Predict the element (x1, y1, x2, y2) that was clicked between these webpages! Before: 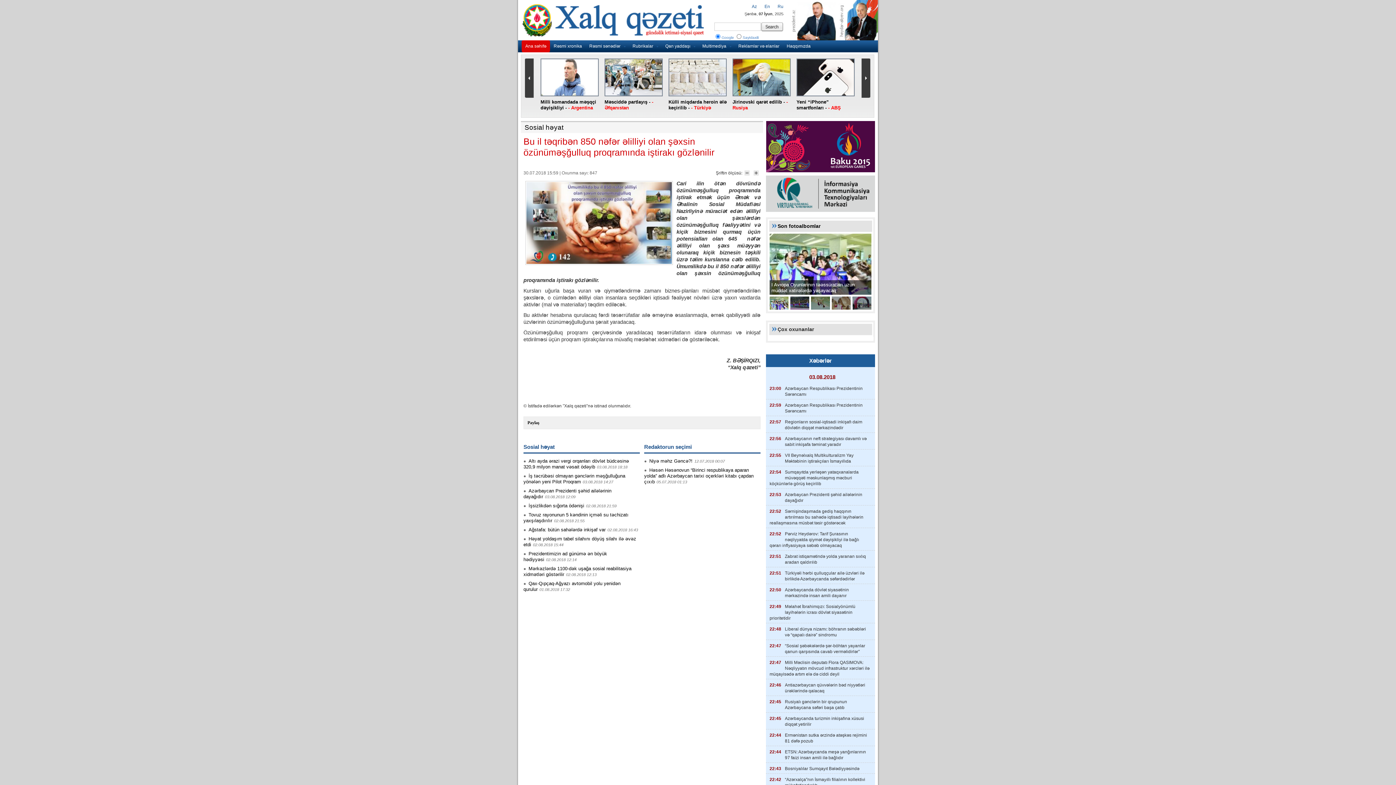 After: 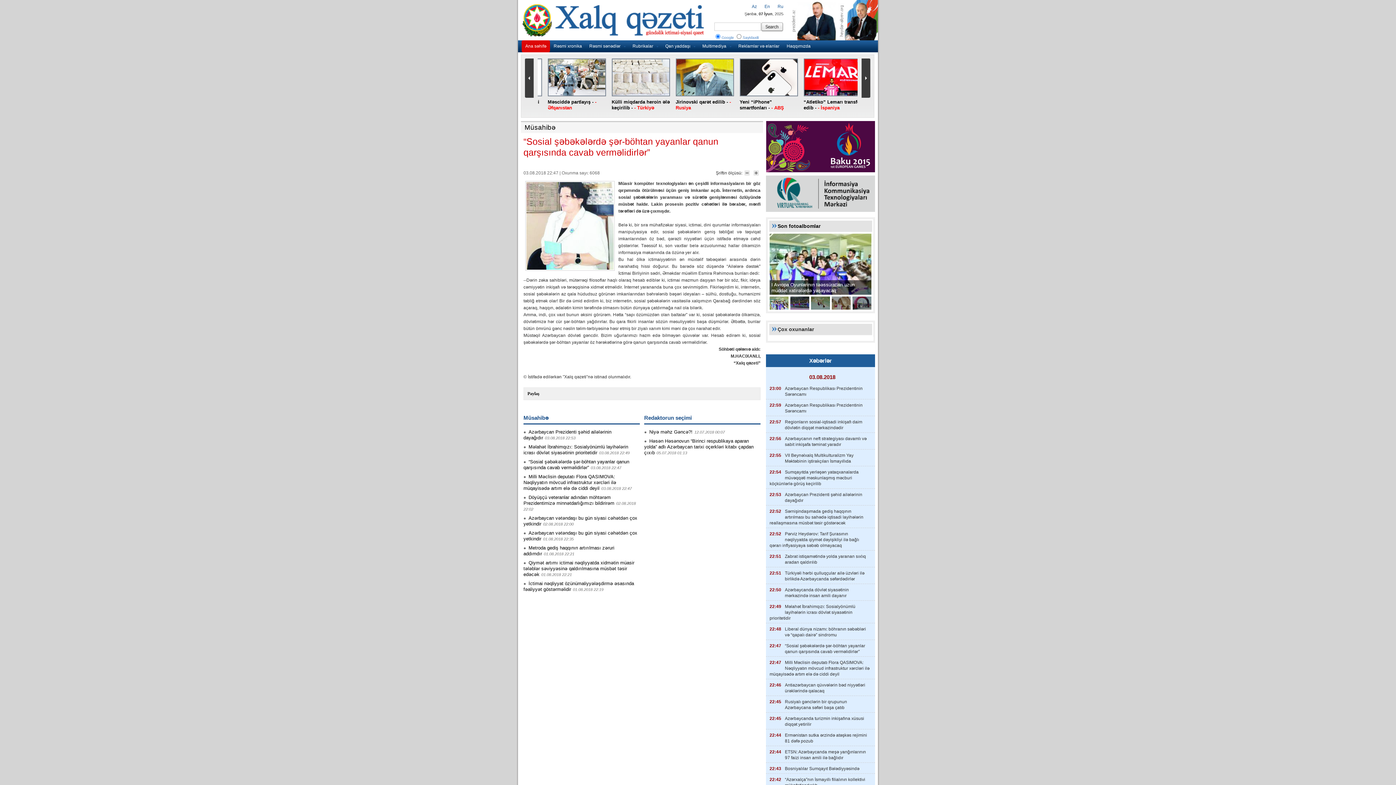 Action: bbox: (766, 641, 875, 657) label: “Sosial şəbəkələrdə şər-böhtan yayanlar qanun qarşısında cavab verməlidirlər”